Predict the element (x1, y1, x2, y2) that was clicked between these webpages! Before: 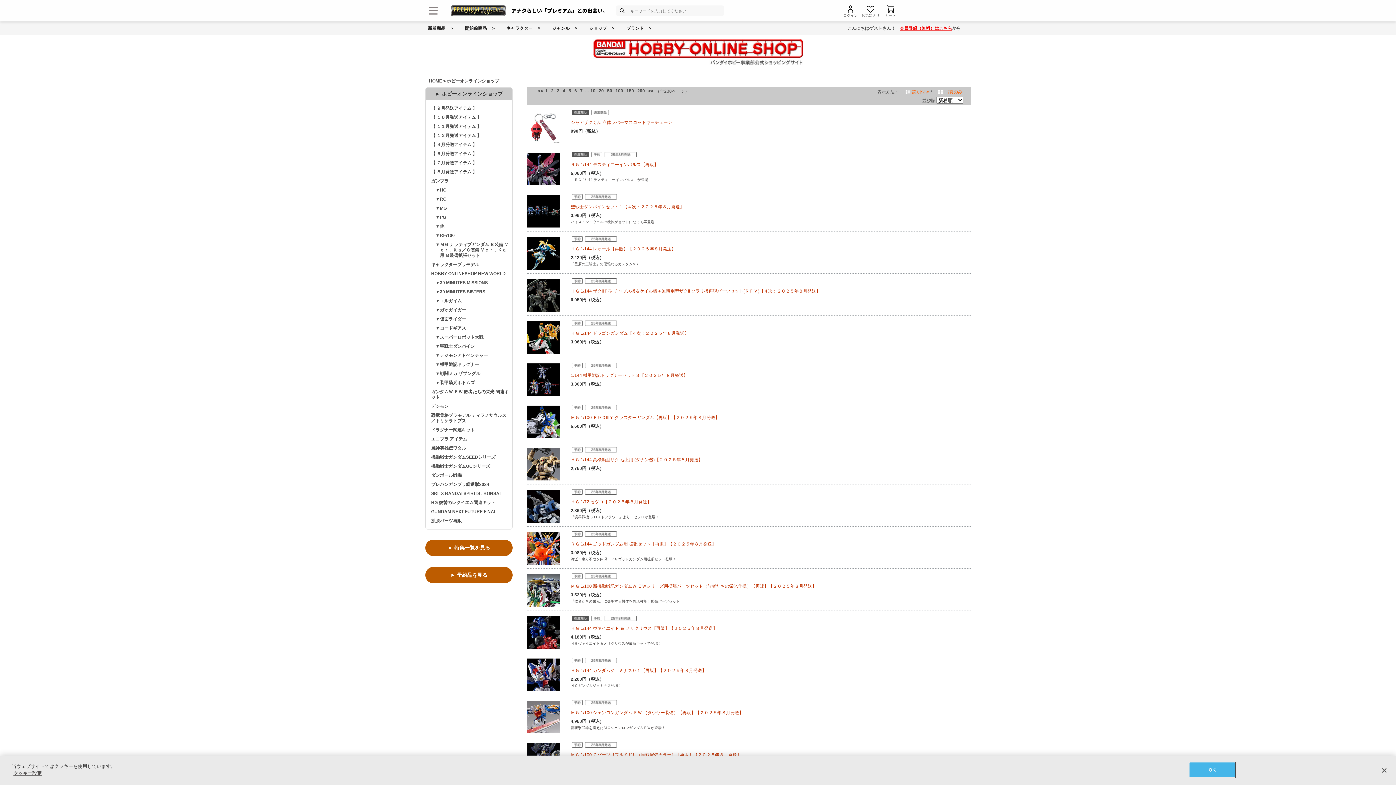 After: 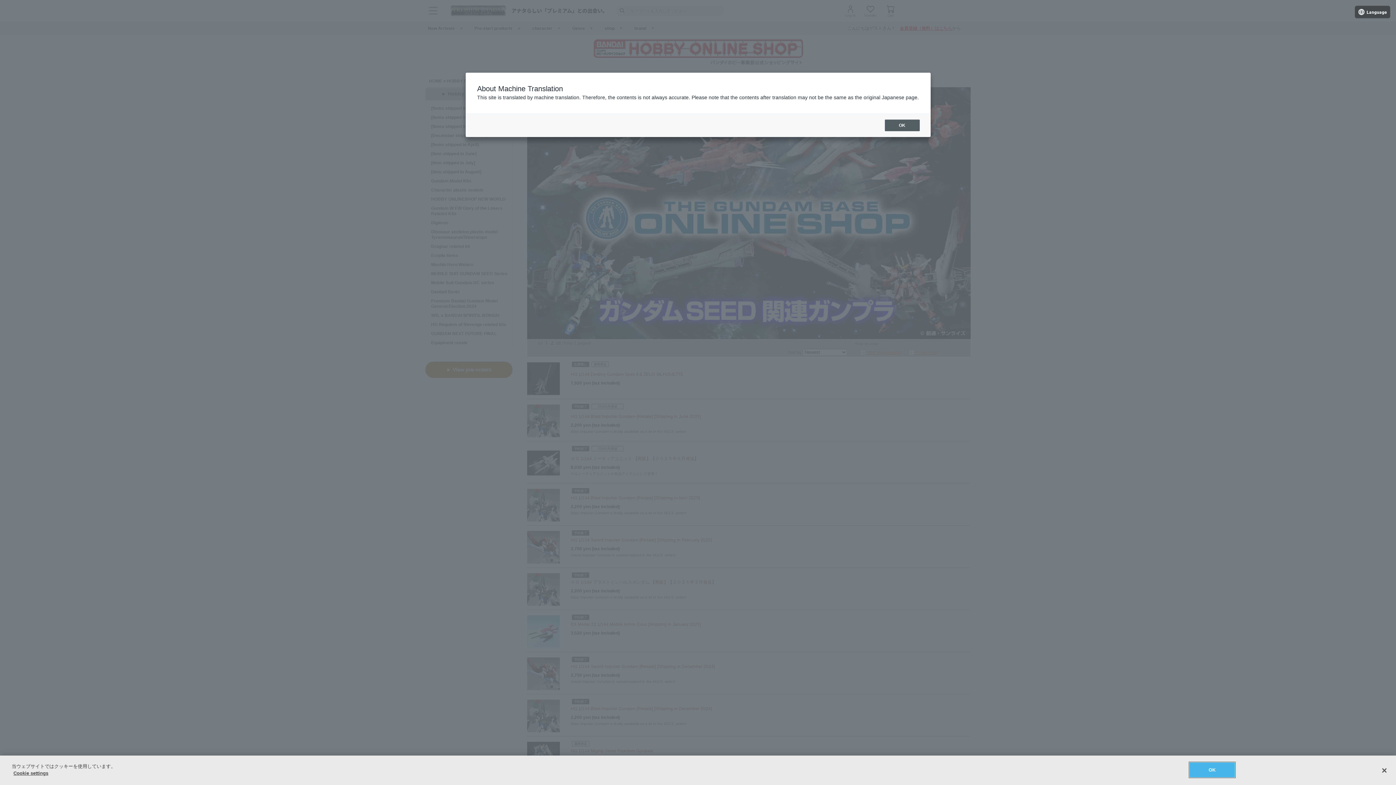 Action: bbox: (431, 454, 495, 460) label: 機動戦士ガンダムSEEDシリーズ